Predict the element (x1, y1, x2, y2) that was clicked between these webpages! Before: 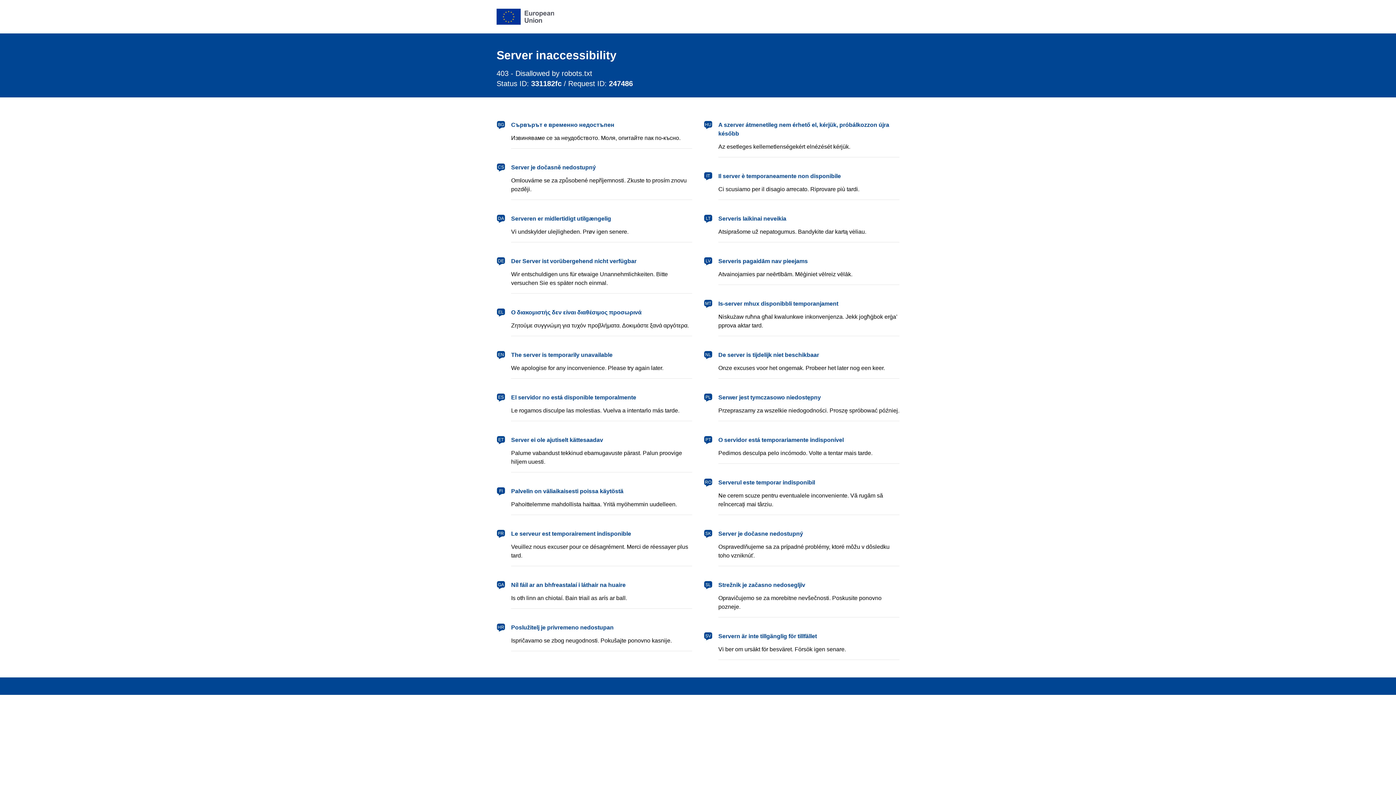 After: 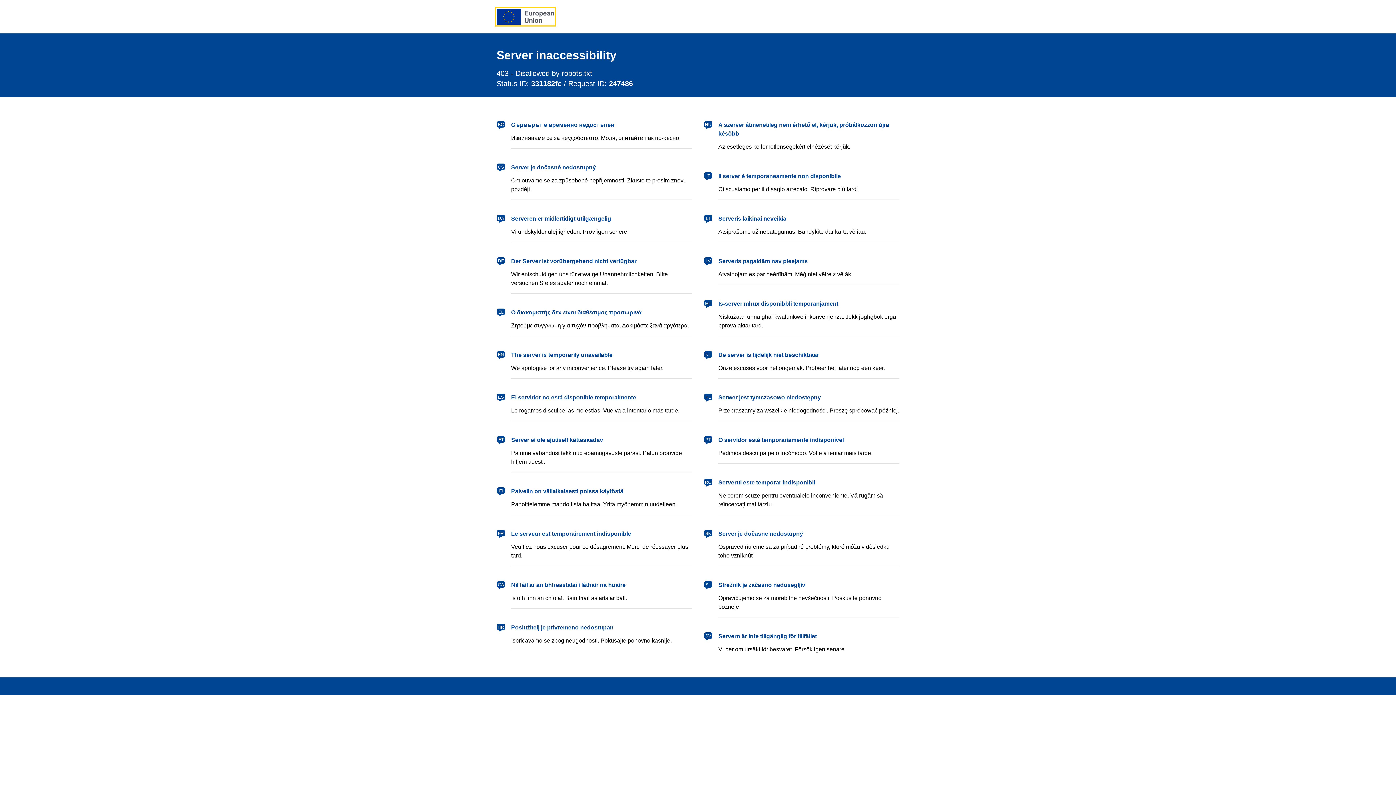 Action: label: European Union bbox: (496, 8, 554, 24)